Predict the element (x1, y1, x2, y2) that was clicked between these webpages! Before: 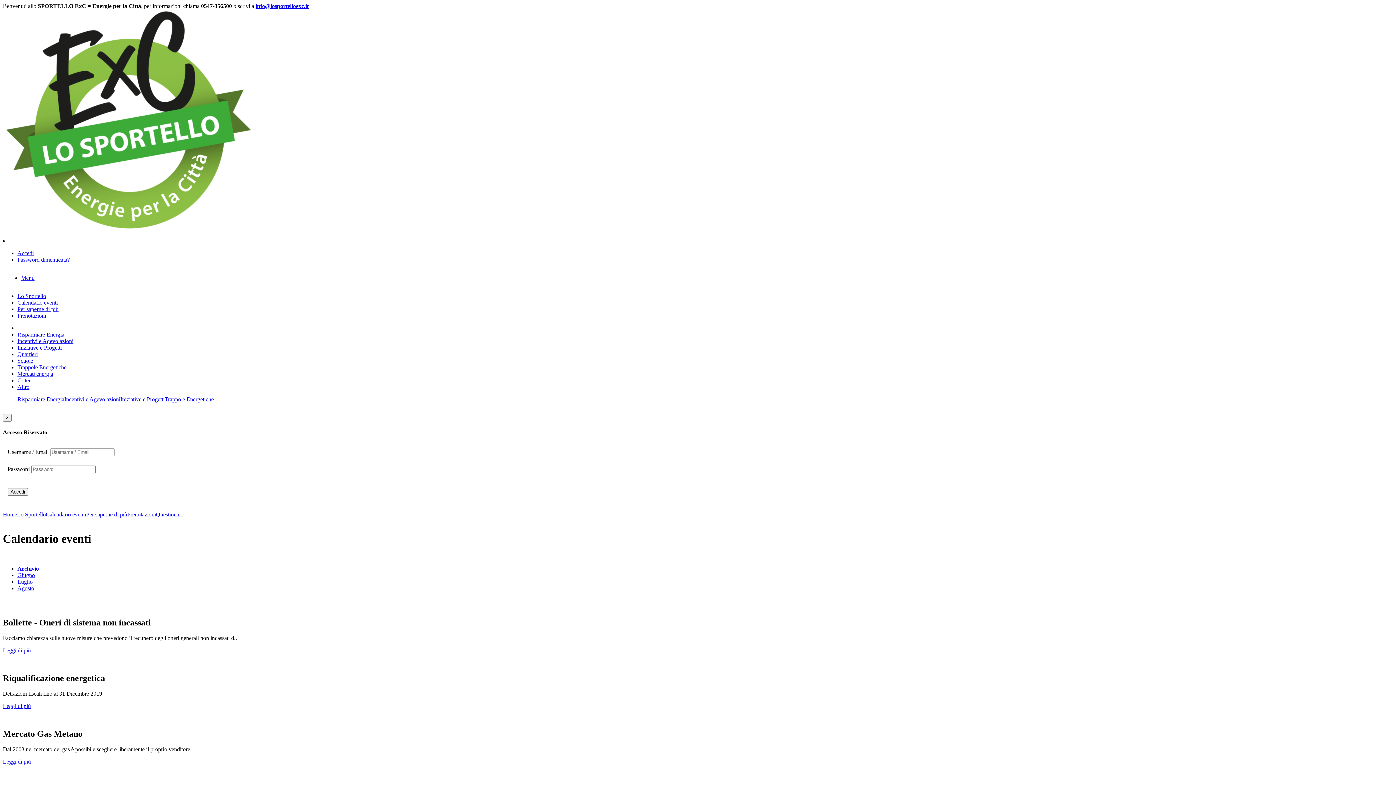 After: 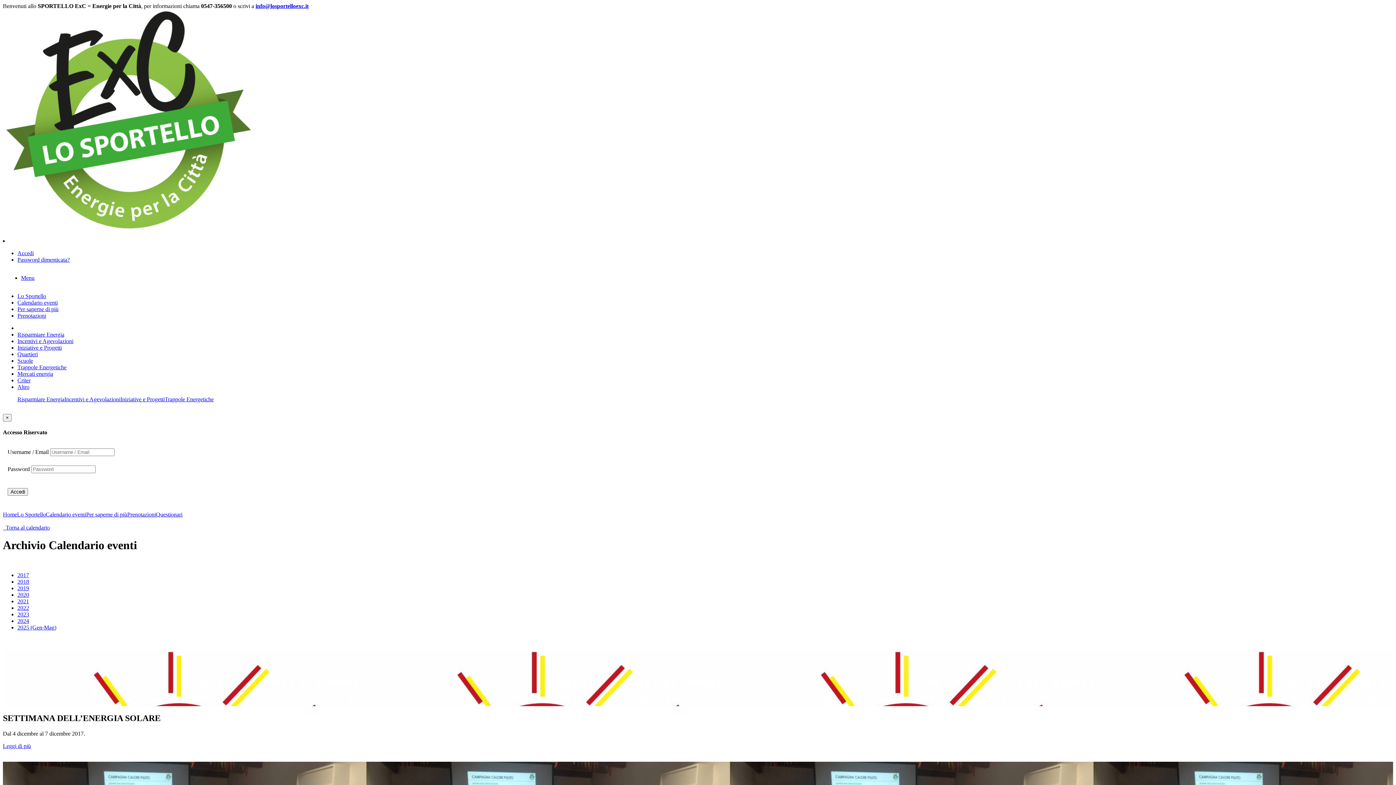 Action: label: Archivio bbox: (17, 565, 38, 572)